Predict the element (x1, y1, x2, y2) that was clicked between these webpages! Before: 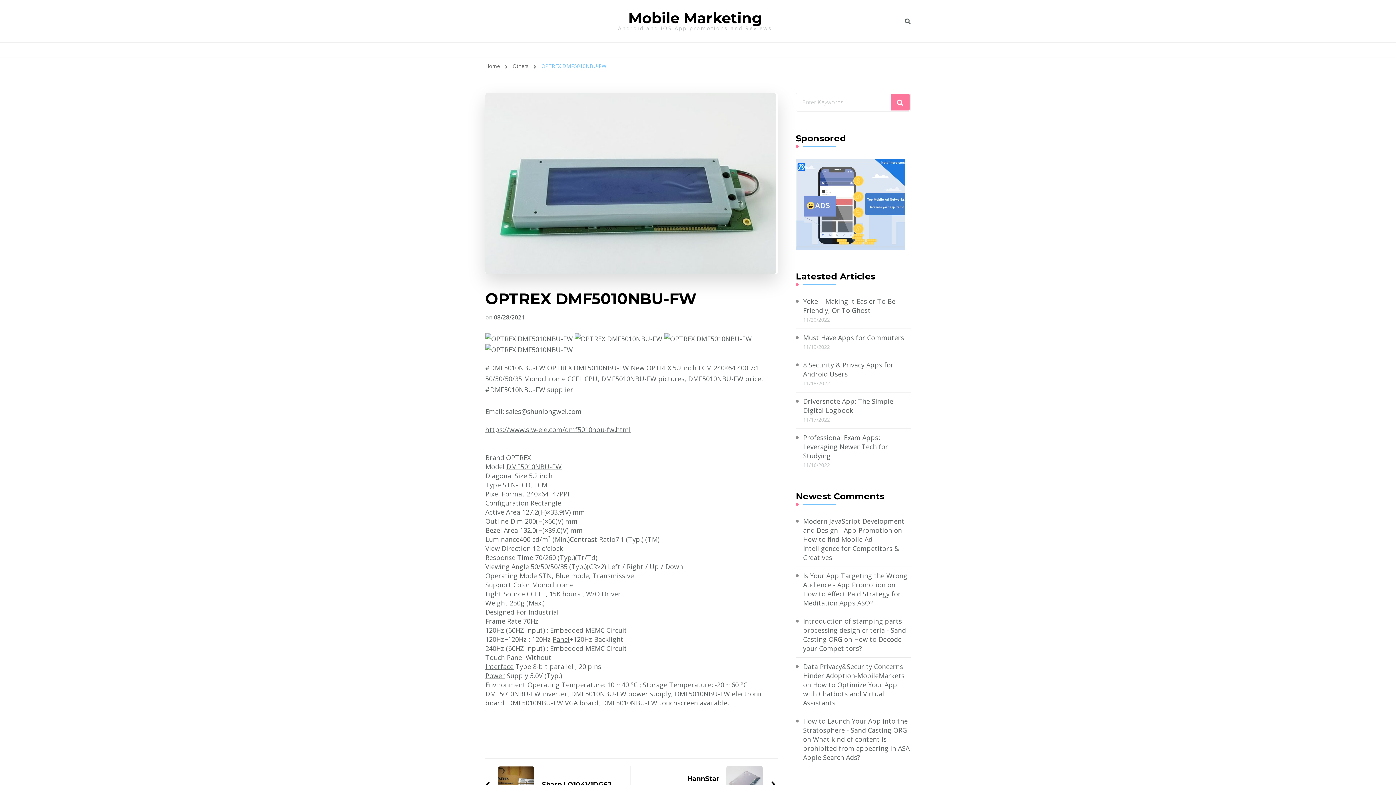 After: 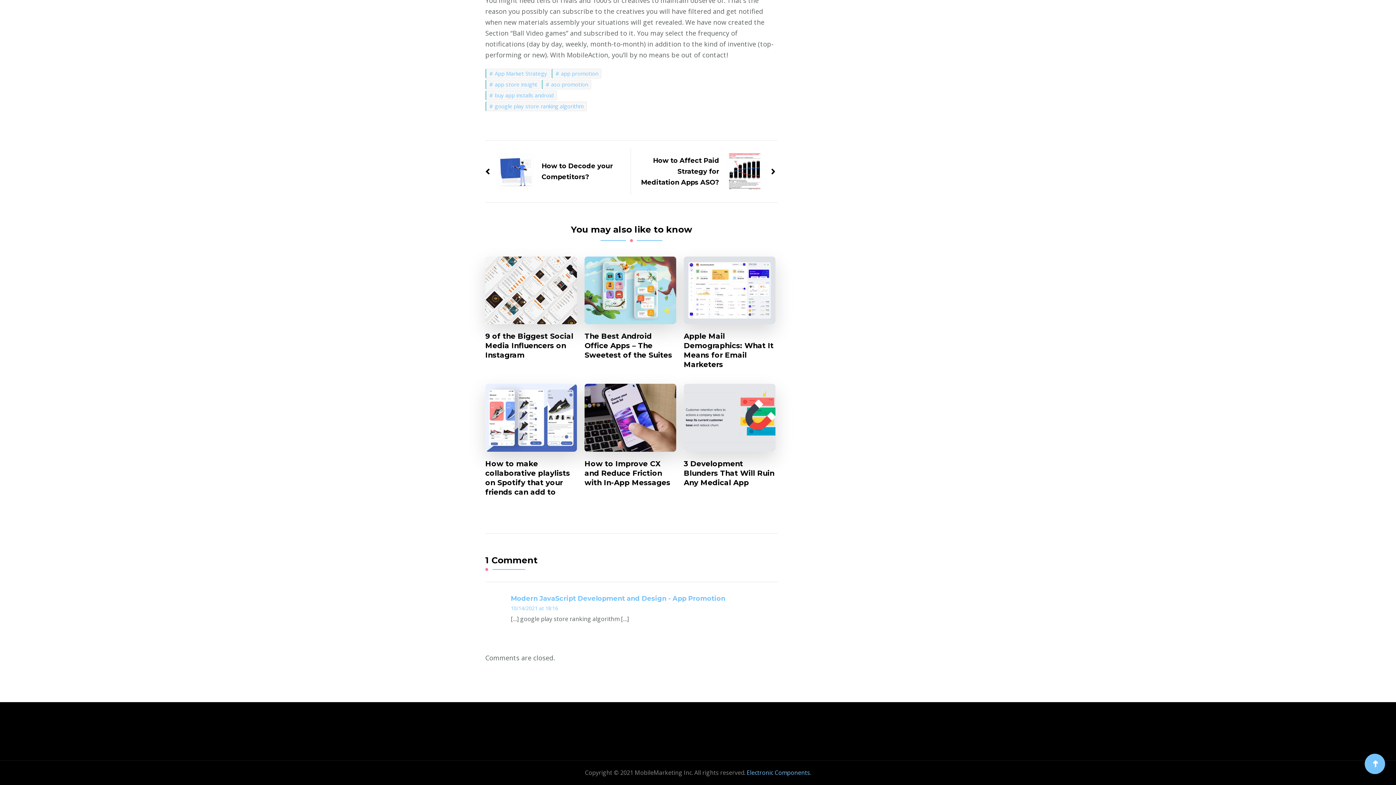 Action: bbox: (803, 535, 899, 562) label: How to find Mobile Ad Intelligence for Competitors & Creatives